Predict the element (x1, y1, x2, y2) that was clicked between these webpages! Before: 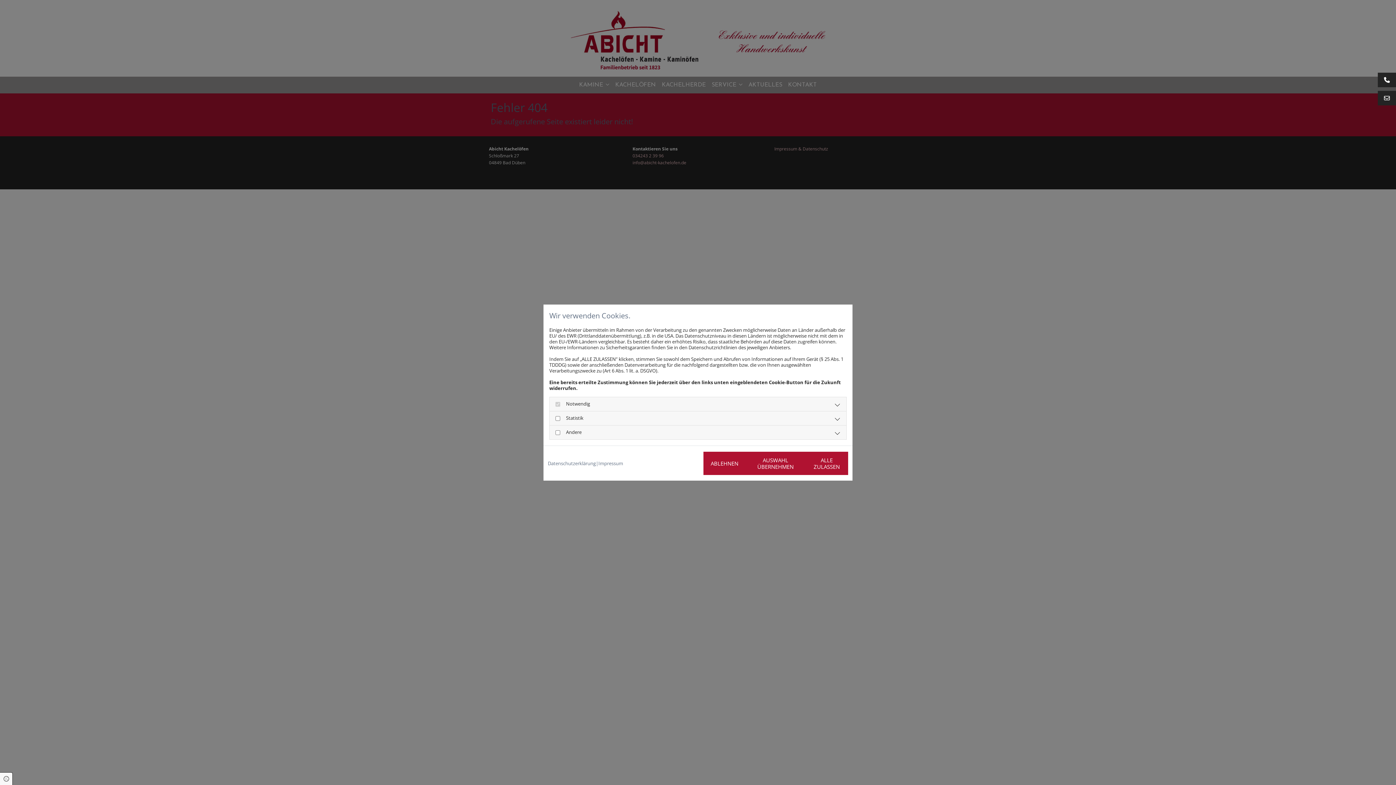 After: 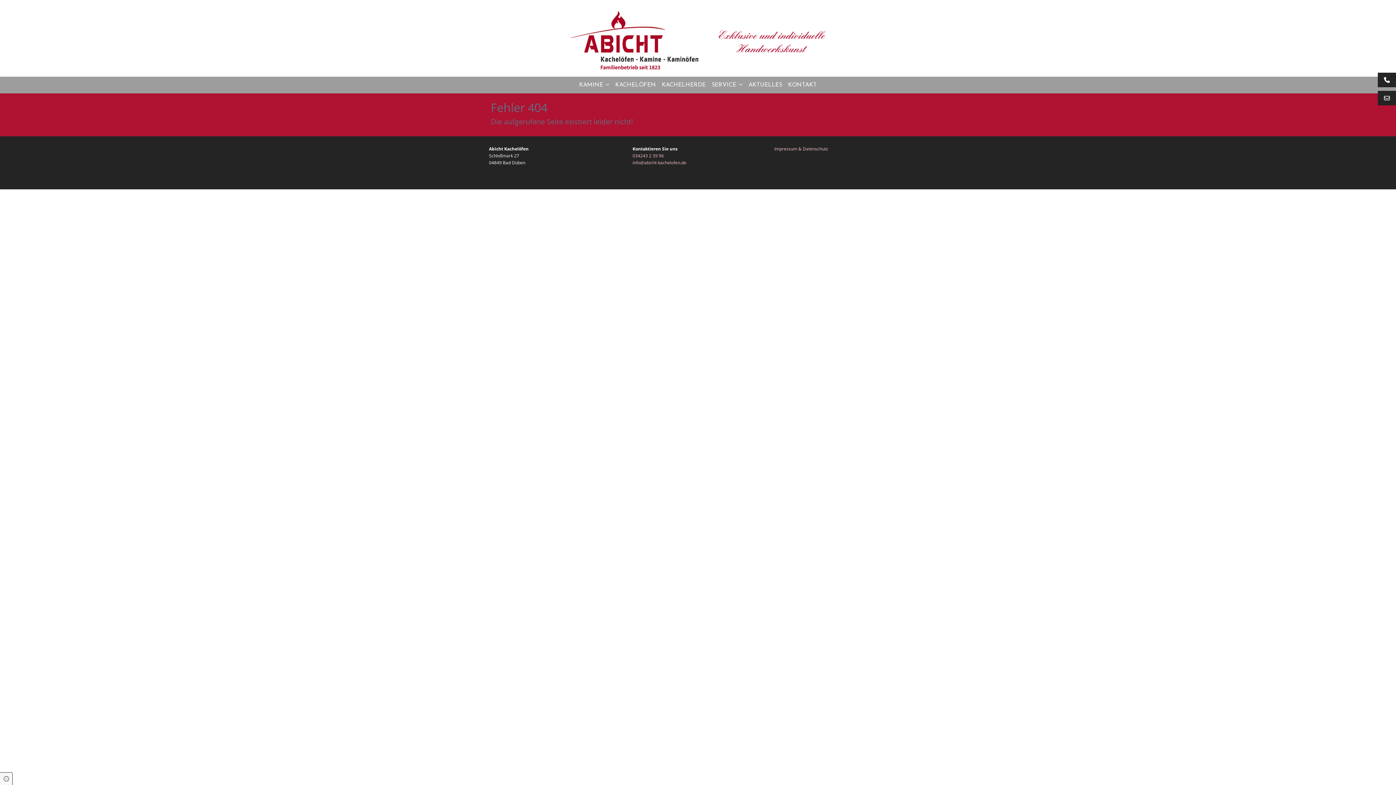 Action: bbox: (805, 451, 848, 475) label: ALLE ZULASSEN